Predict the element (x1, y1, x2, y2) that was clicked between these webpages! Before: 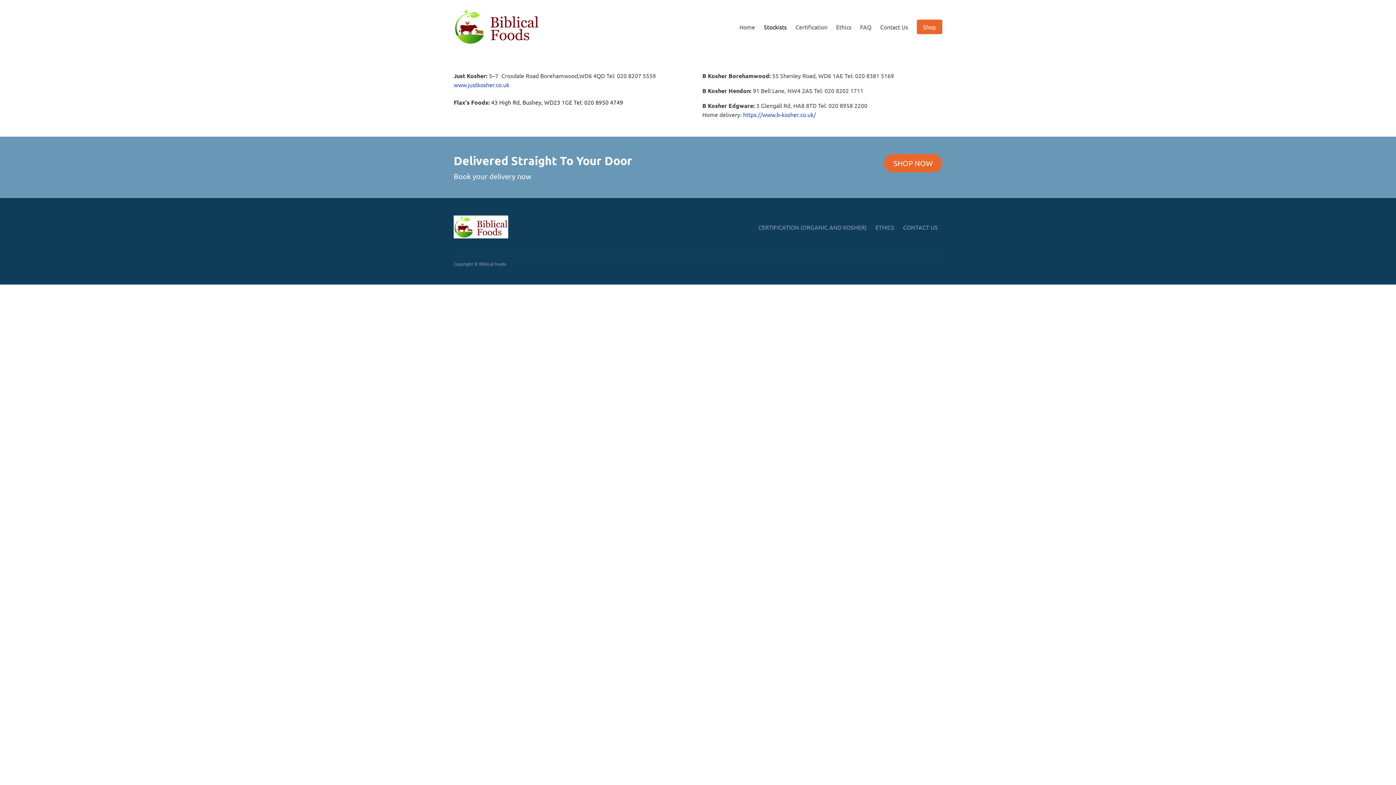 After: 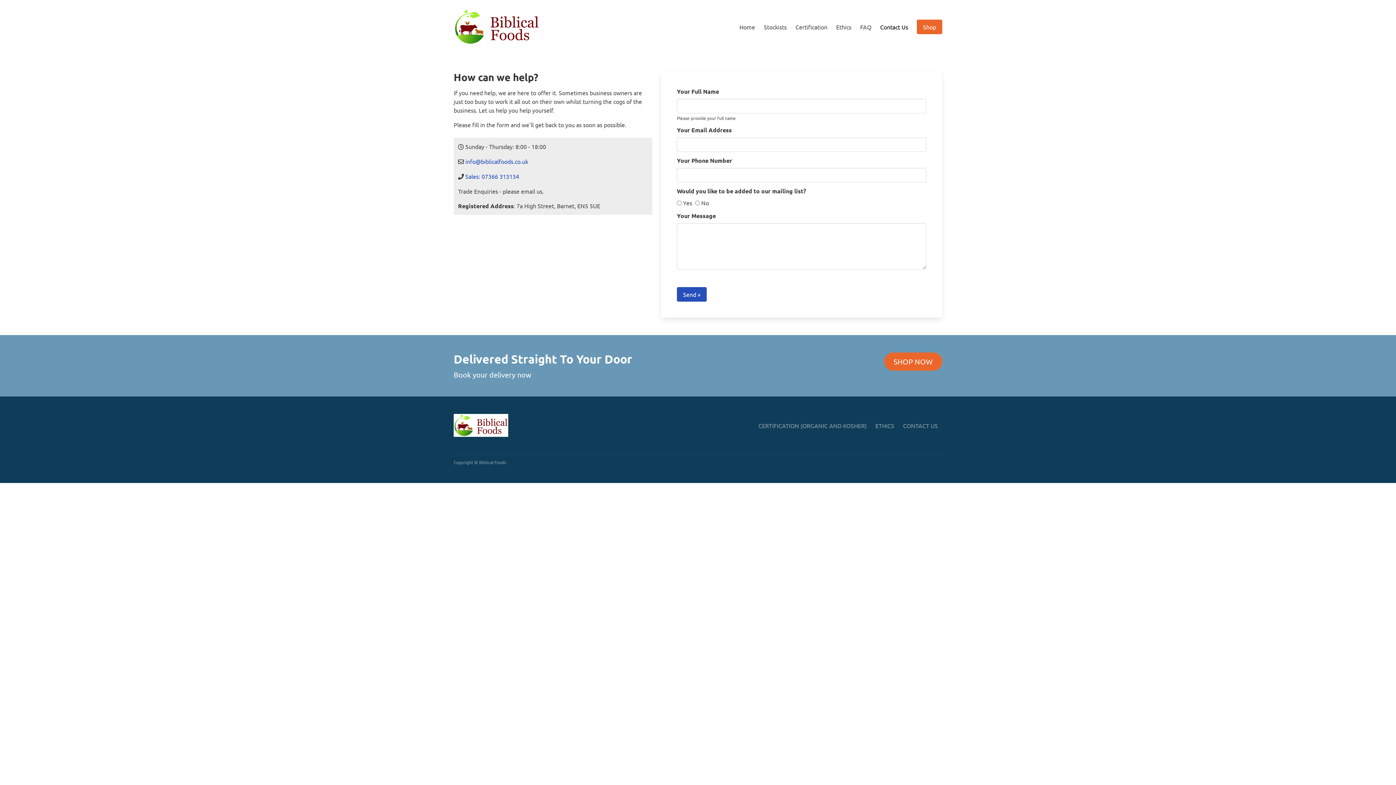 Action: label: Contact Us bbox: (875, 19, 912, 34)